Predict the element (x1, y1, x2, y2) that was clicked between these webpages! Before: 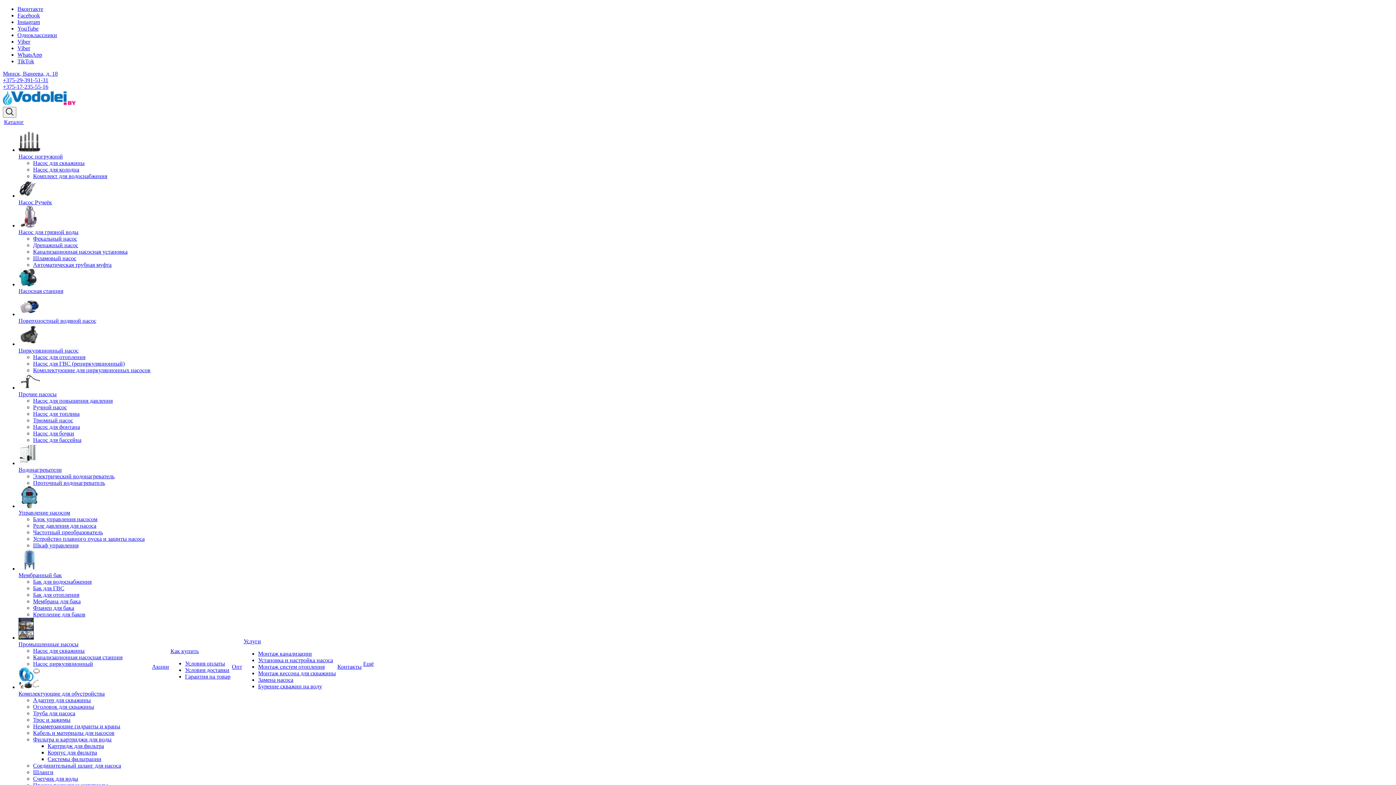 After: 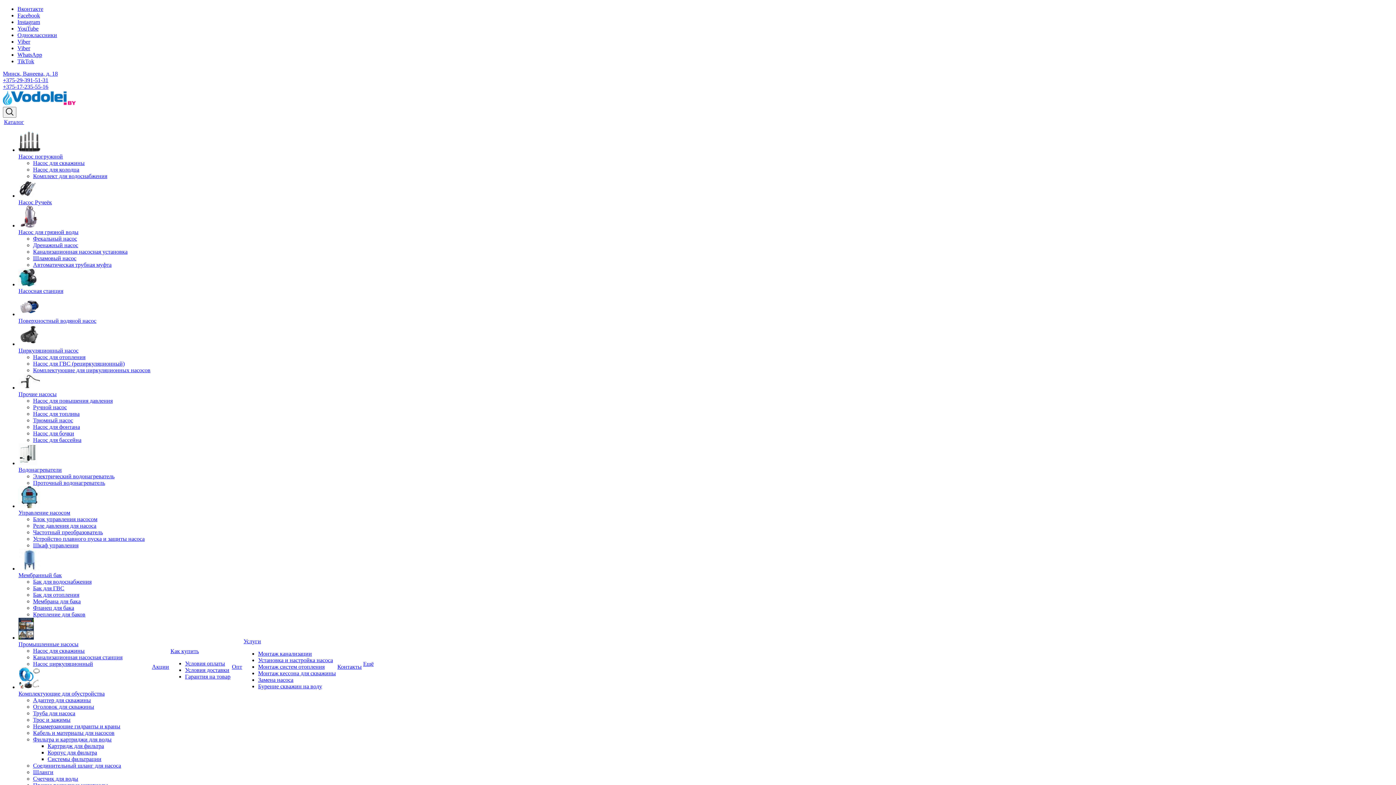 Action: bbox: (33, 235, 77, 241) label: Фекальный насос